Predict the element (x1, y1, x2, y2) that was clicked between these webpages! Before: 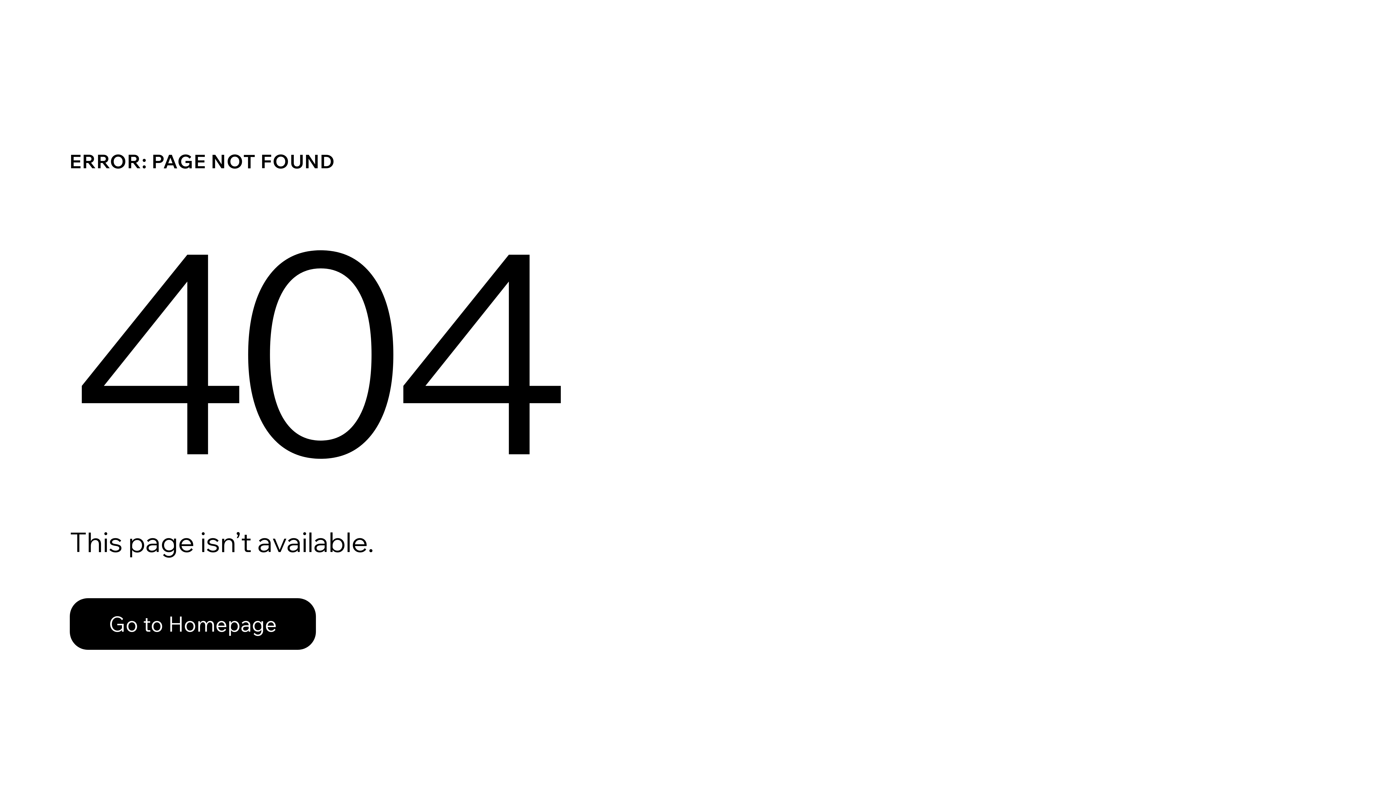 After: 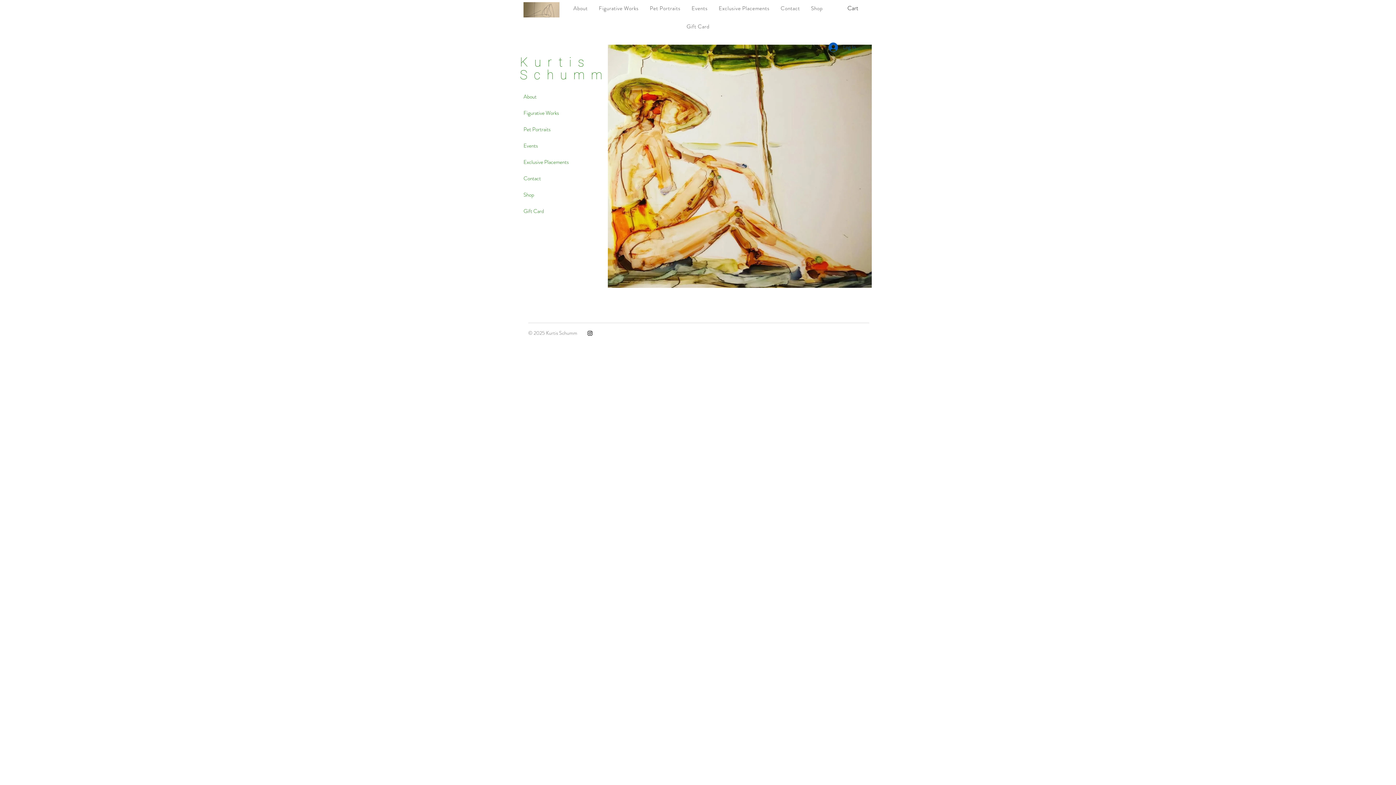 Action: label: Go to Homepage bbox: (69, 582, 768, 659)